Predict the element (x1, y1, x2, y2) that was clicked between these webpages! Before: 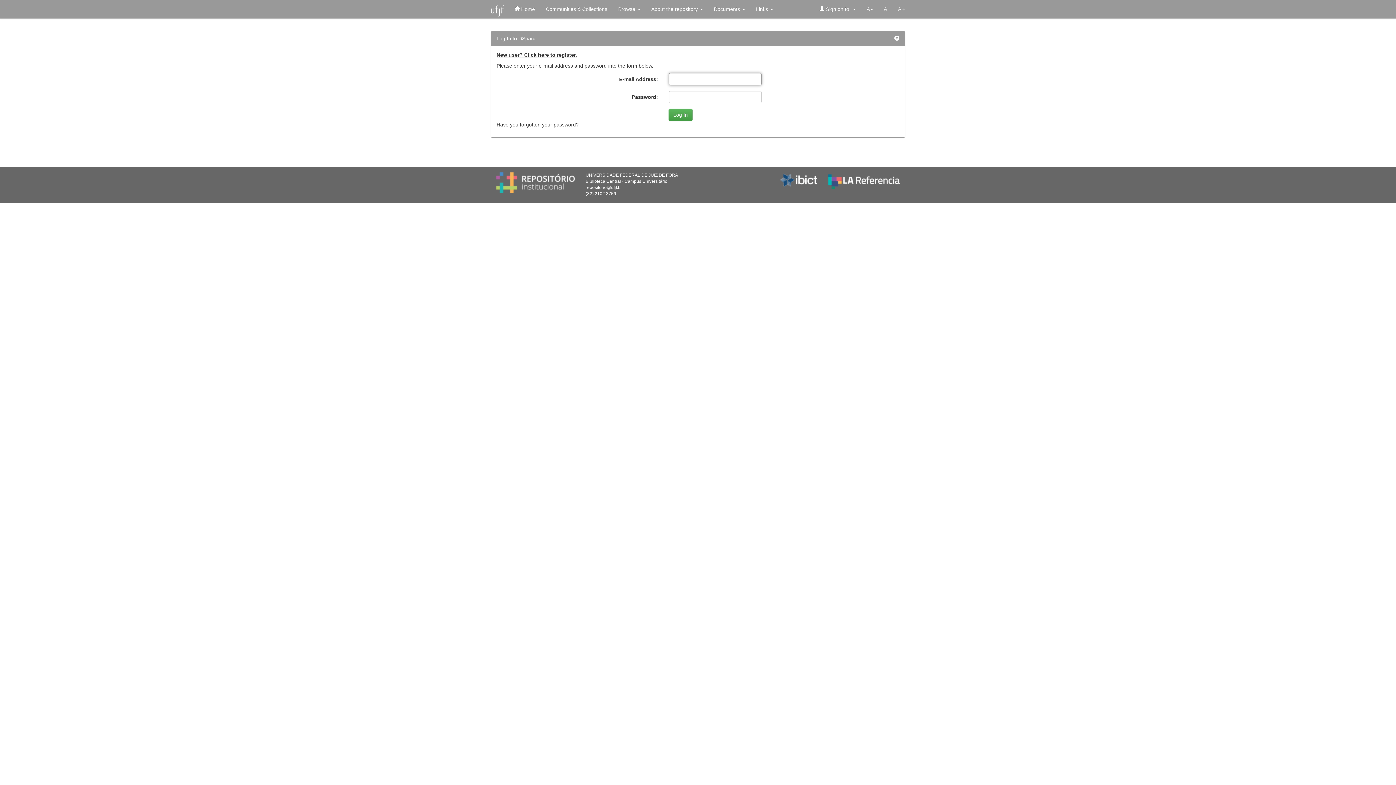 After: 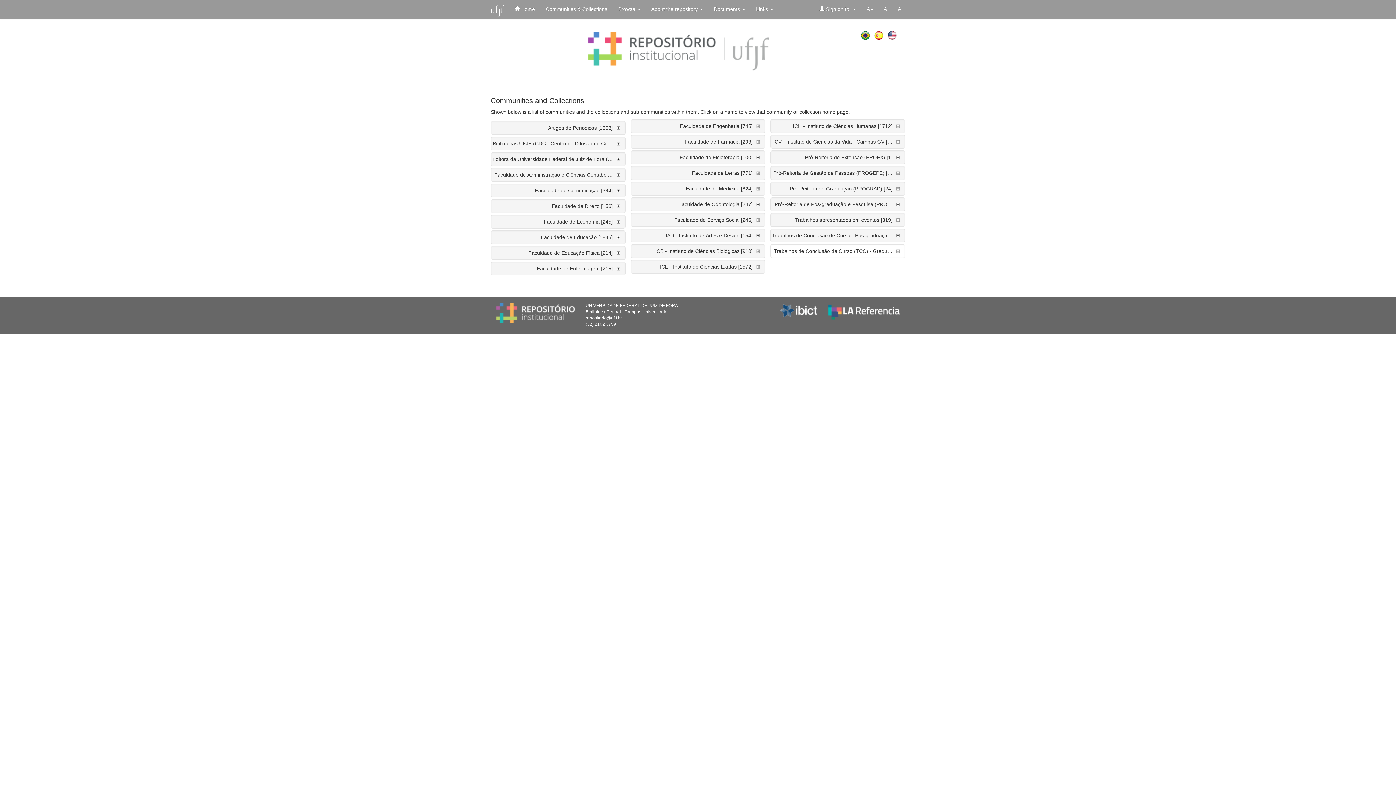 Action: bbox: (540, 0, 612, 18) label: Communities & Collections